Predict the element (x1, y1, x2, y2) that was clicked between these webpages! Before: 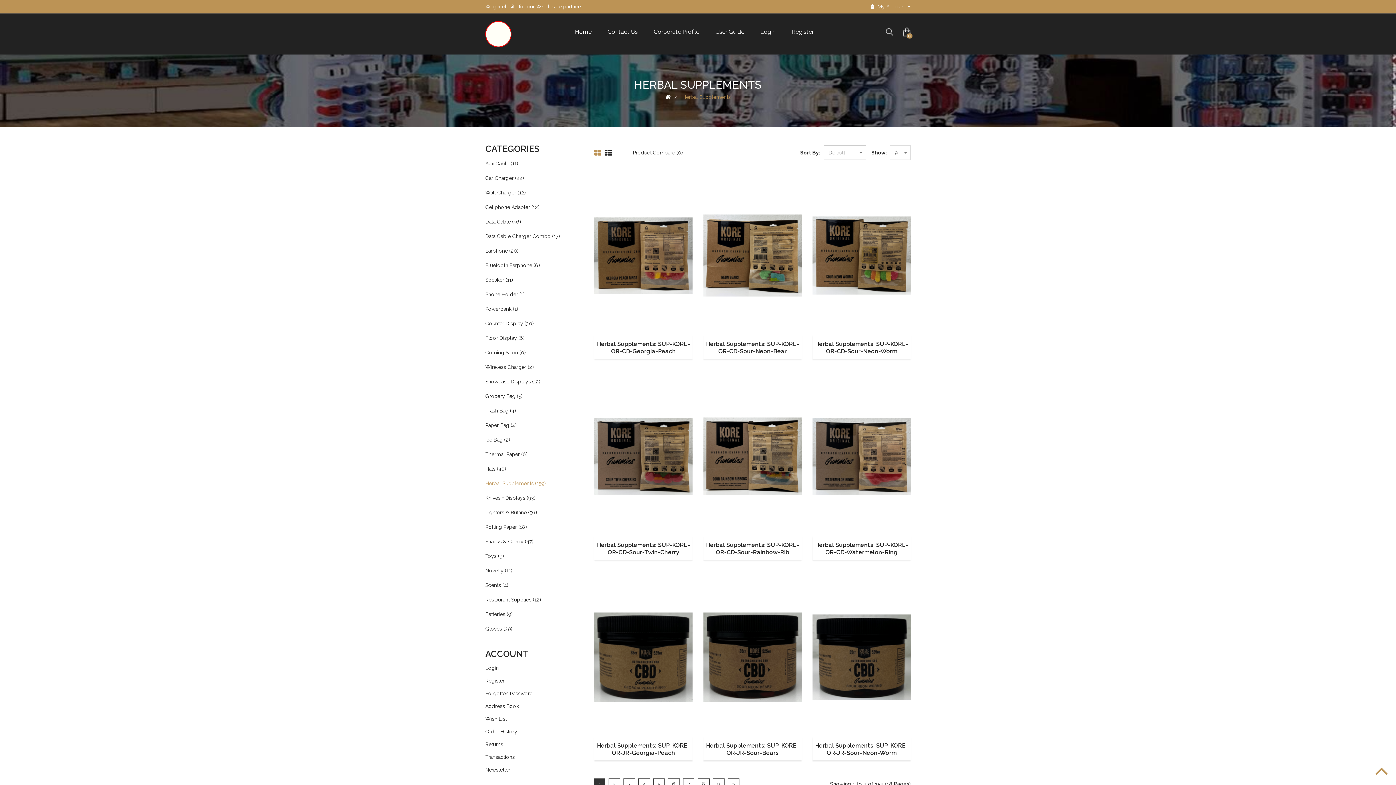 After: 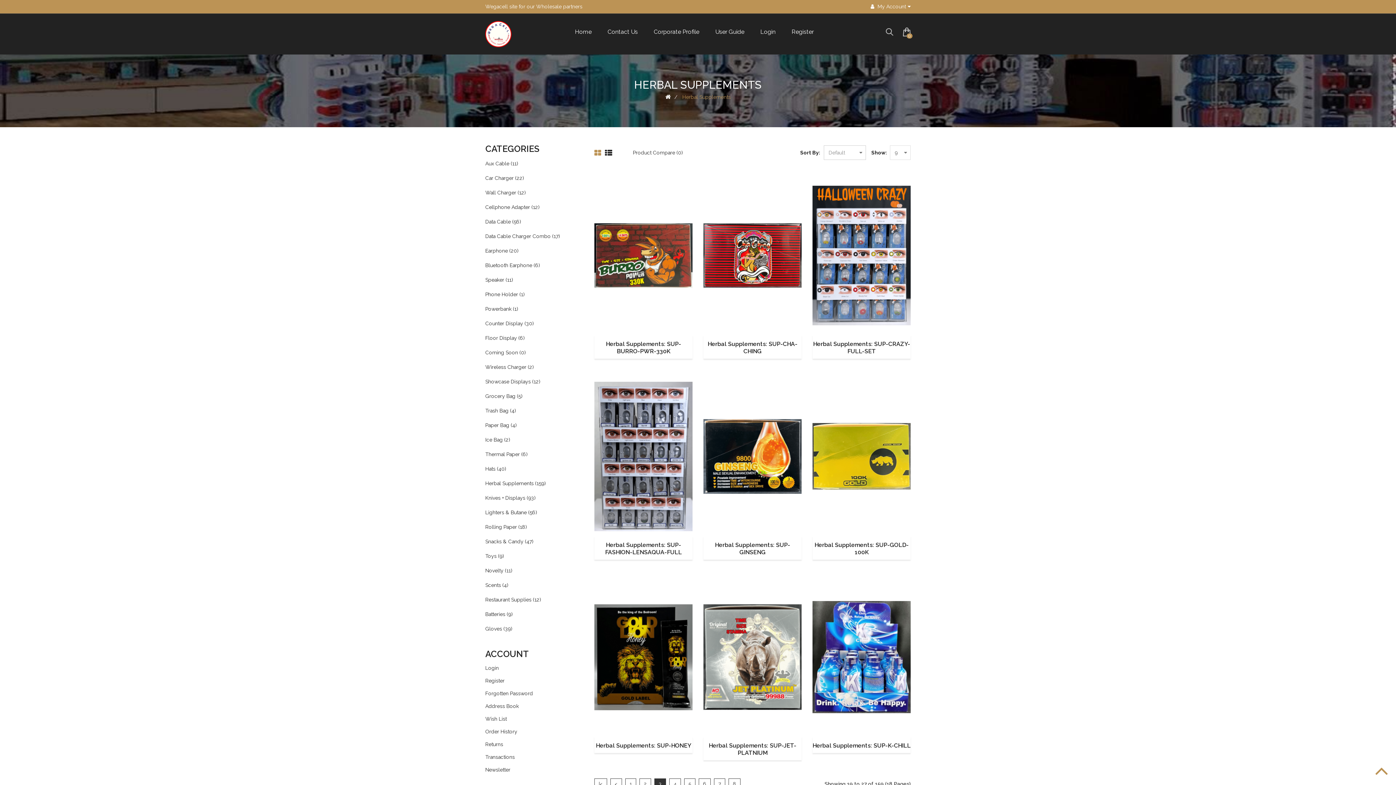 Action: label: 3 bbox: (623, 778, 635, 789)